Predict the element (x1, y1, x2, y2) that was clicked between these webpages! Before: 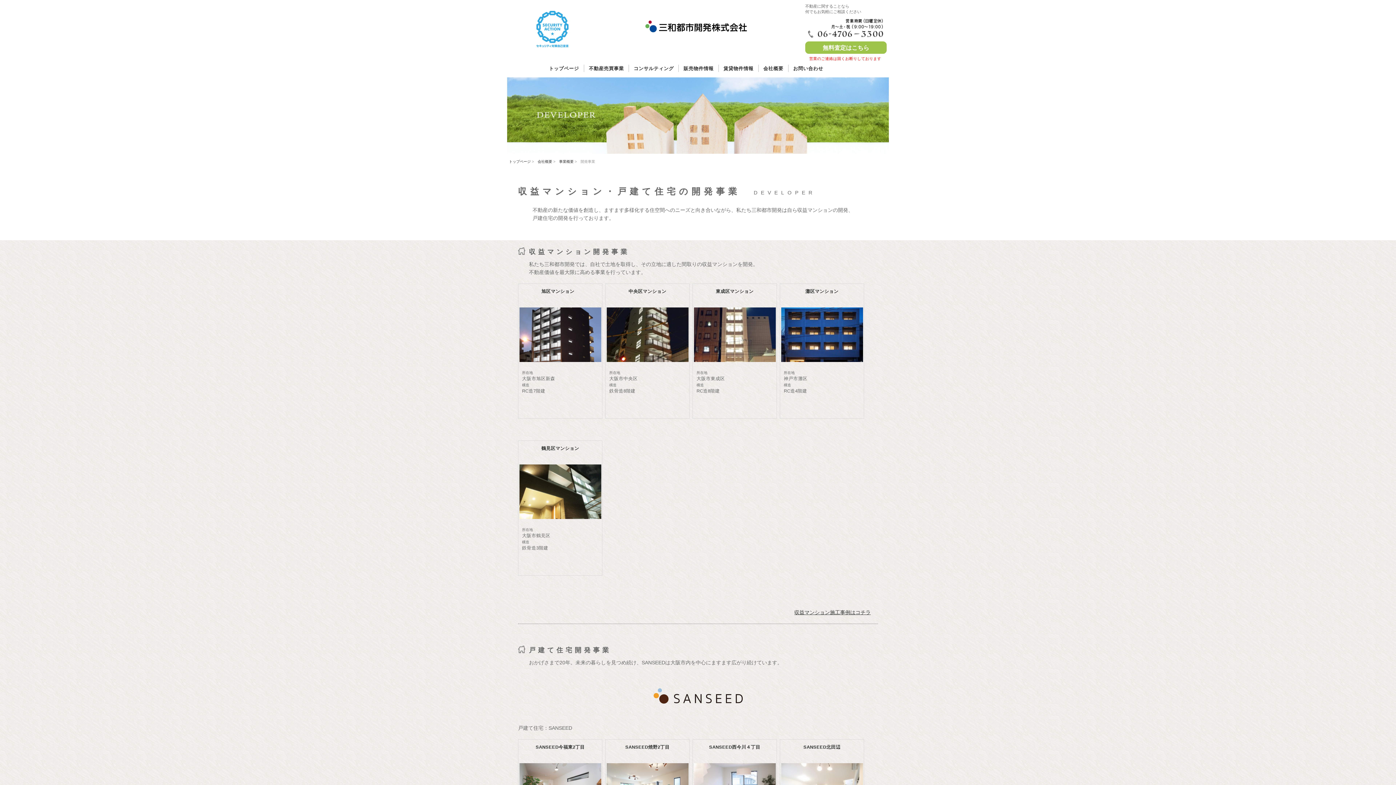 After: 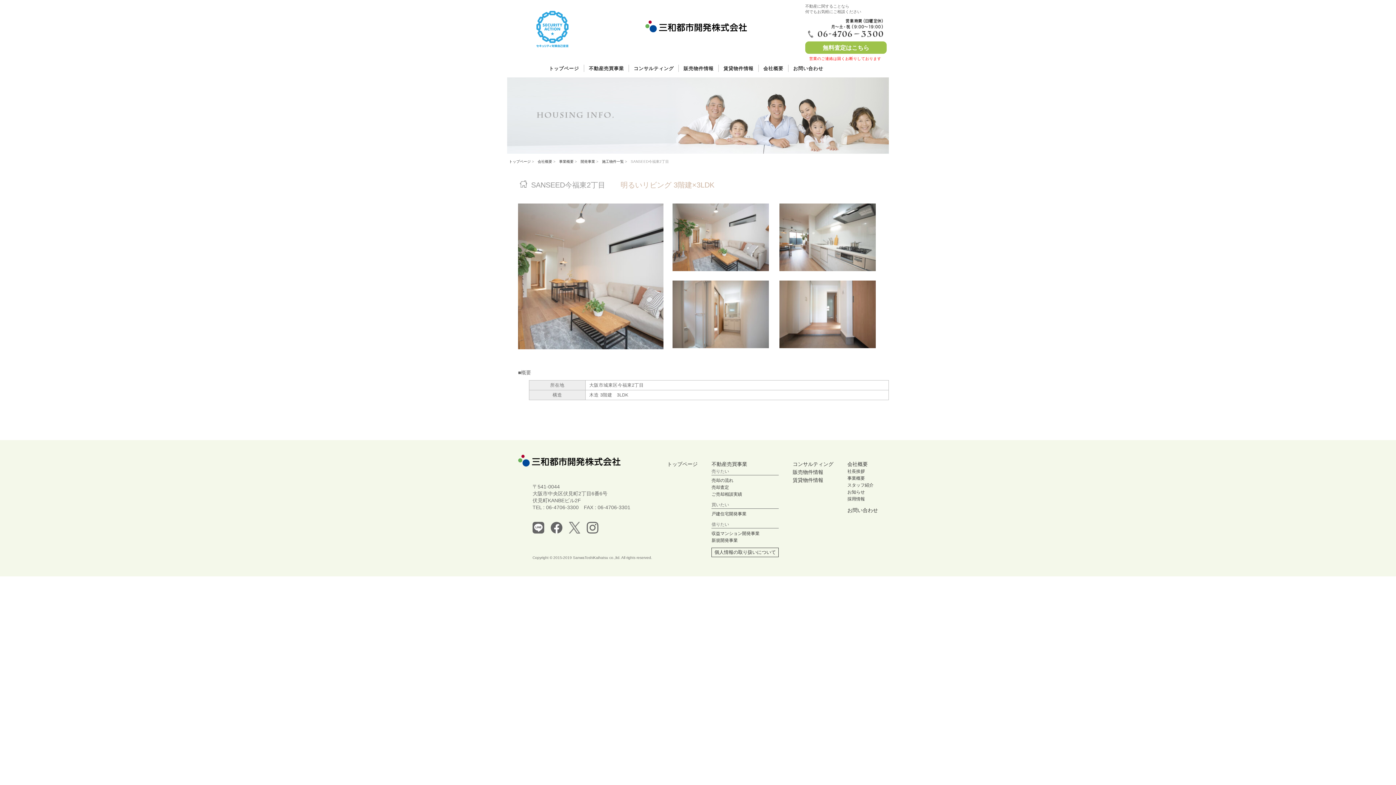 Action: bbox: (535, 745, 584, 750) label: SANSEED今福東2丁目